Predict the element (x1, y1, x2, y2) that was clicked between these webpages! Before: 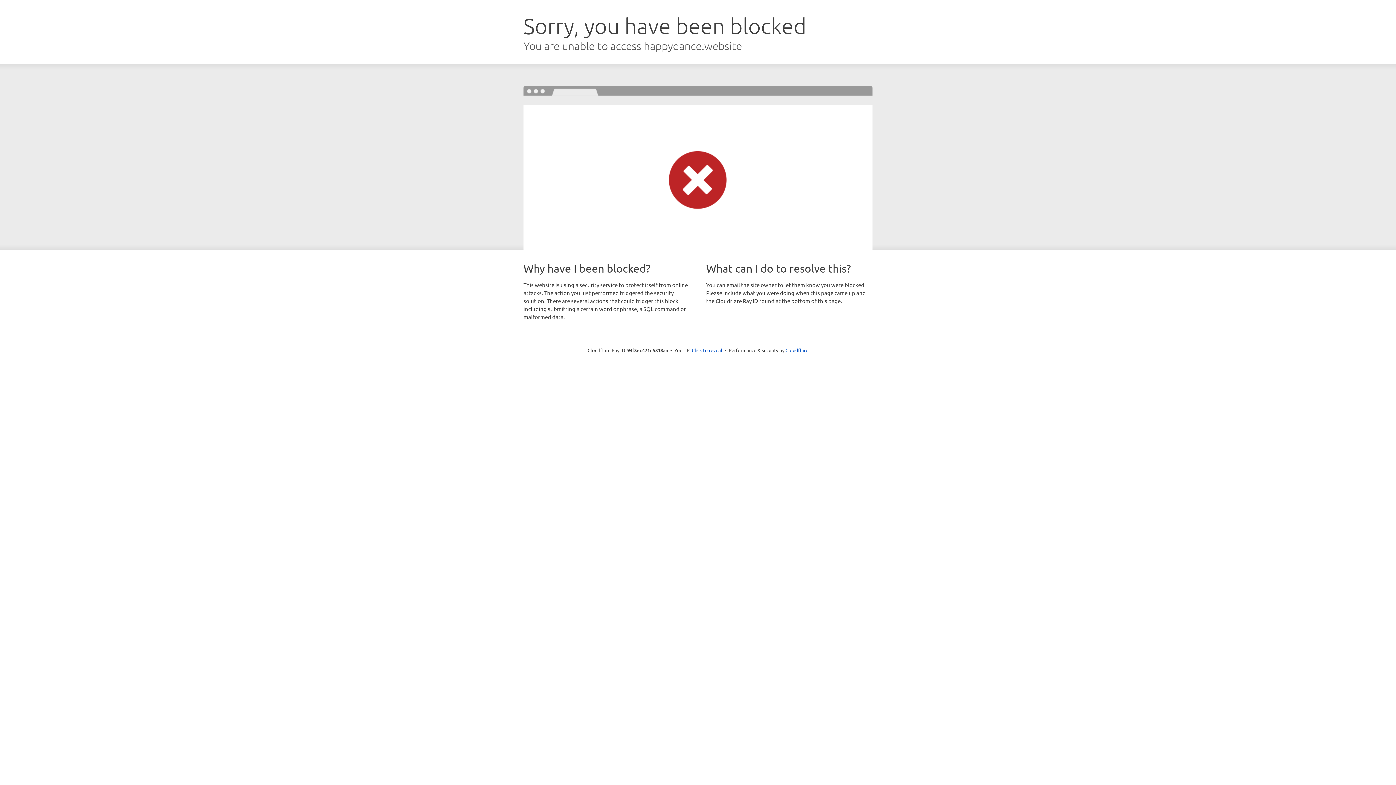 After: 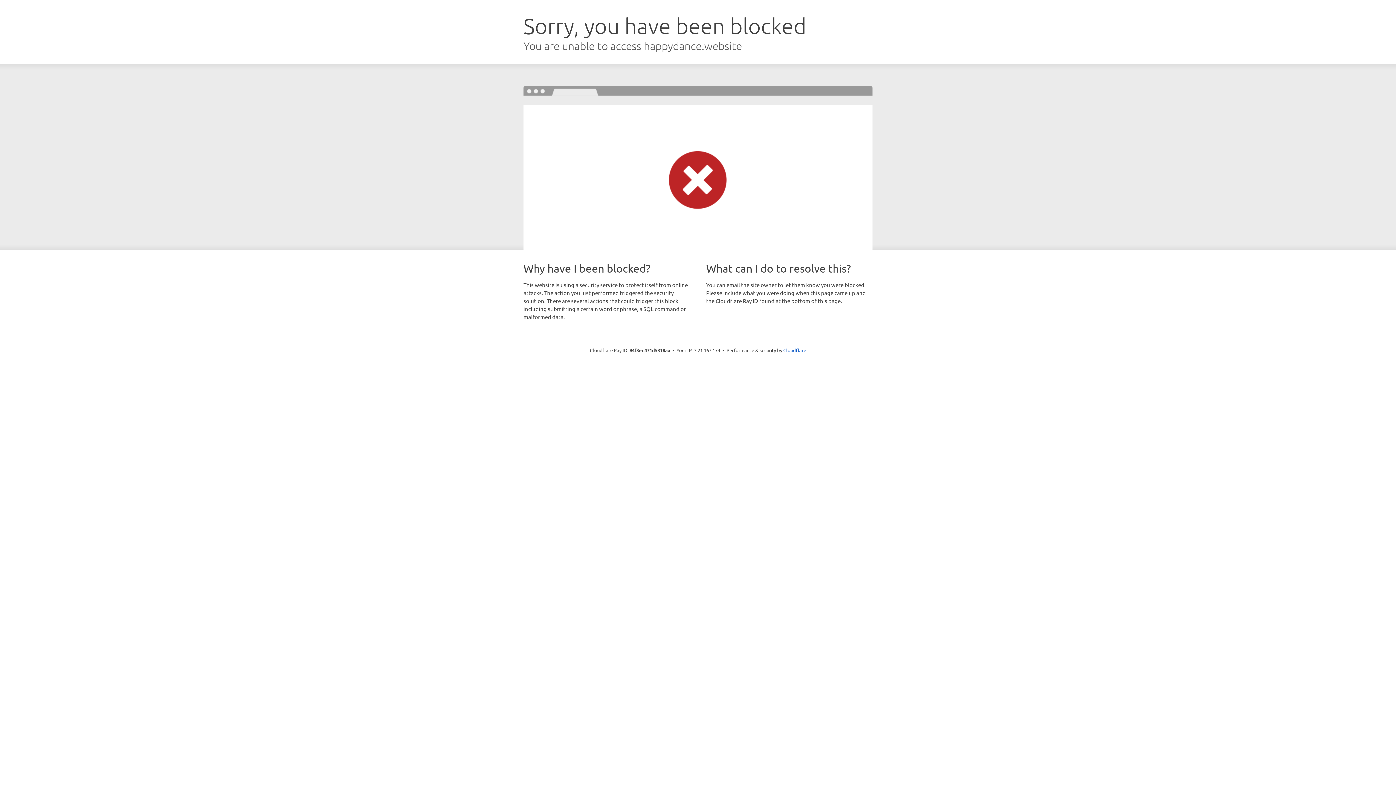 Action: bbox: (692, 346, 722, 353) label: Click to reveal